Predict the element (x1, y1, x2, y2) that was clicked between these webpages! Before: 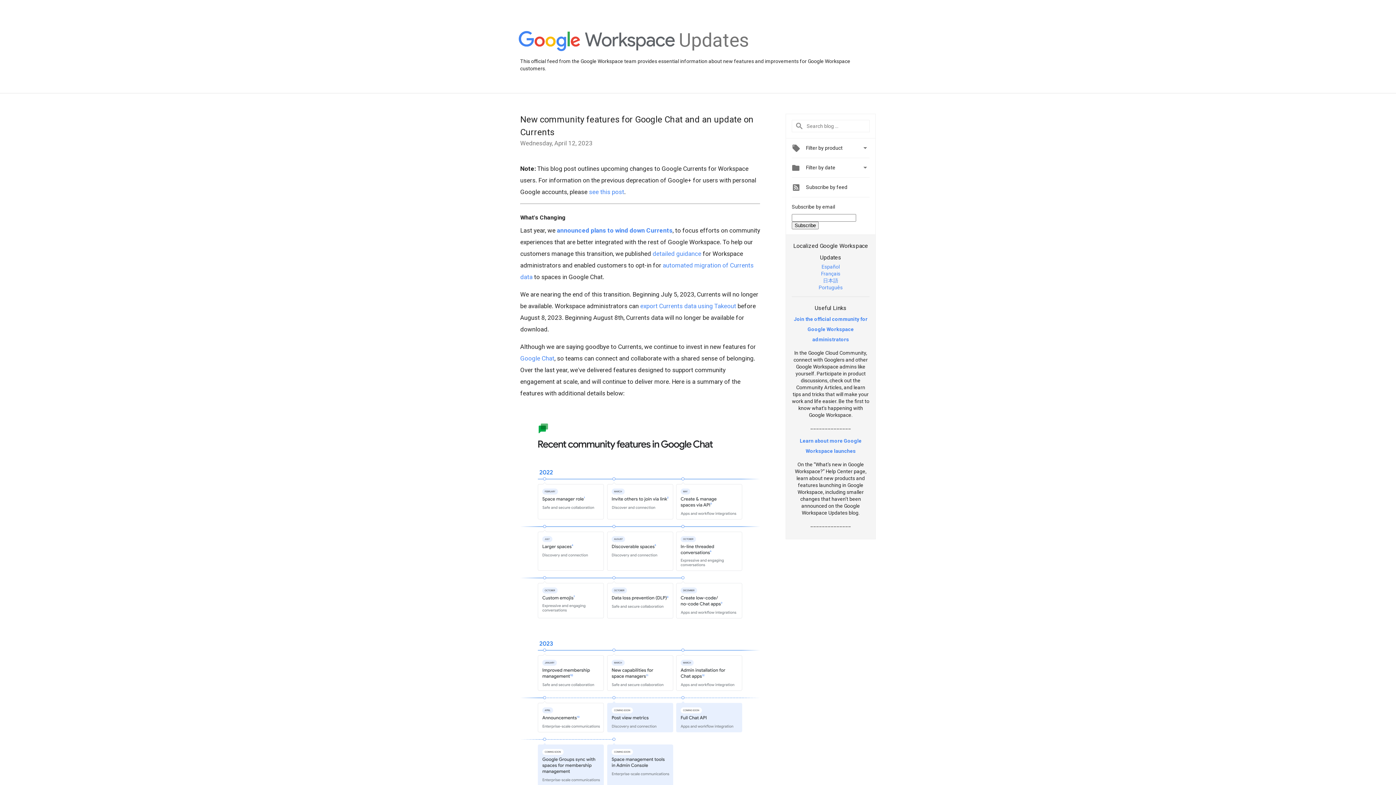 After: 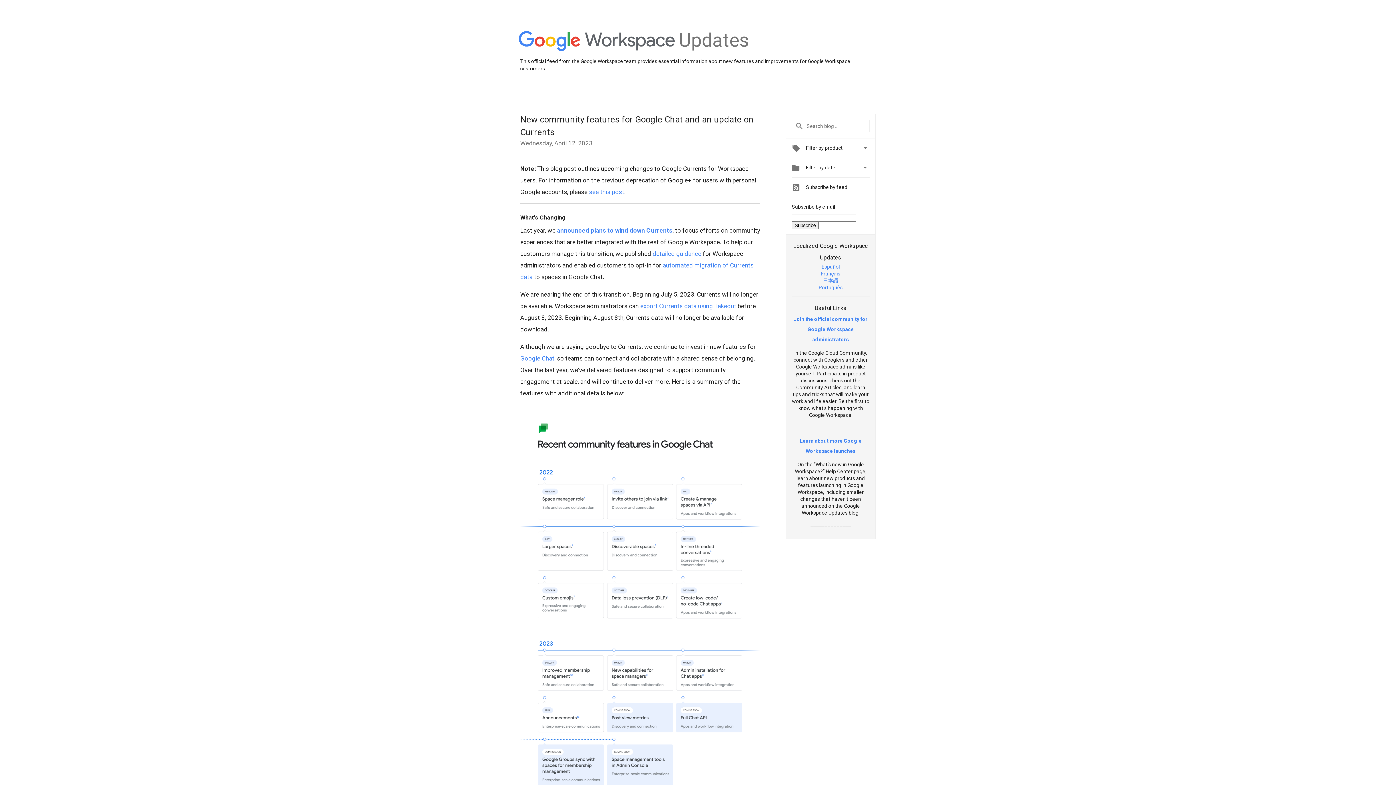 Action: label: detailed guidance bbox: (652, 250, 701, 257)